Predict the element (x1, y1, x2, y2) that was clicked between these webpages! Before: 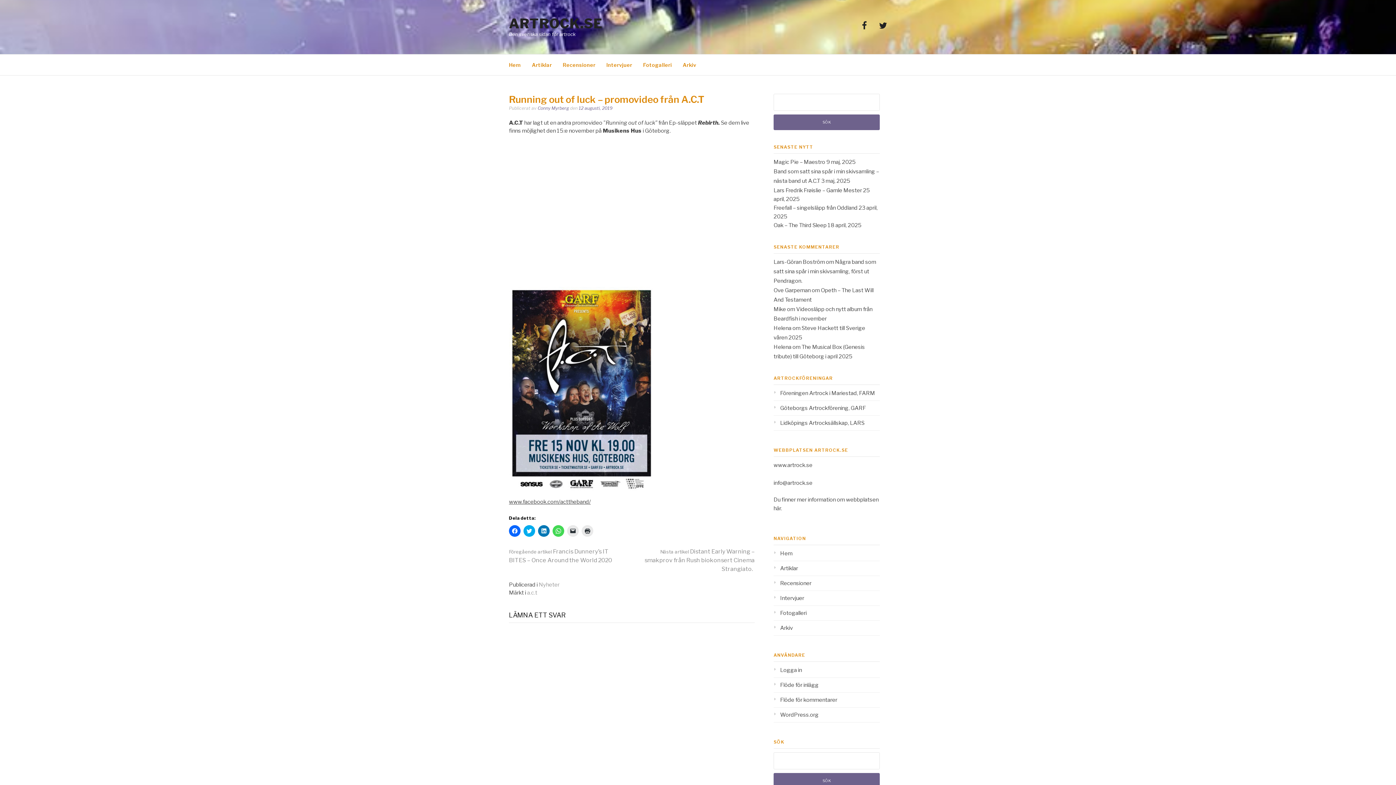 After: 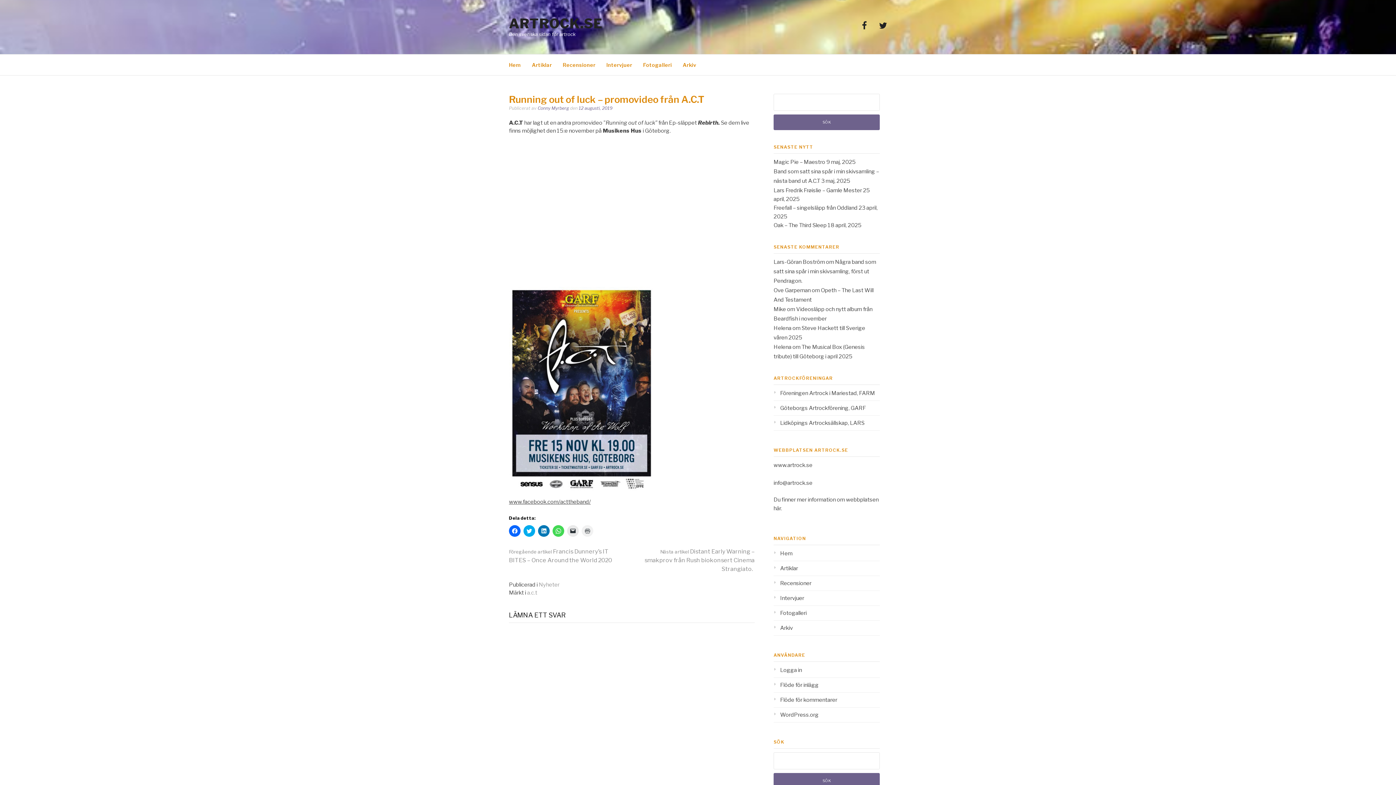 Action: label: Klicka för utskrift (Öppnas i ett nytt fönster) bbox: (581, 525, 593, 537)